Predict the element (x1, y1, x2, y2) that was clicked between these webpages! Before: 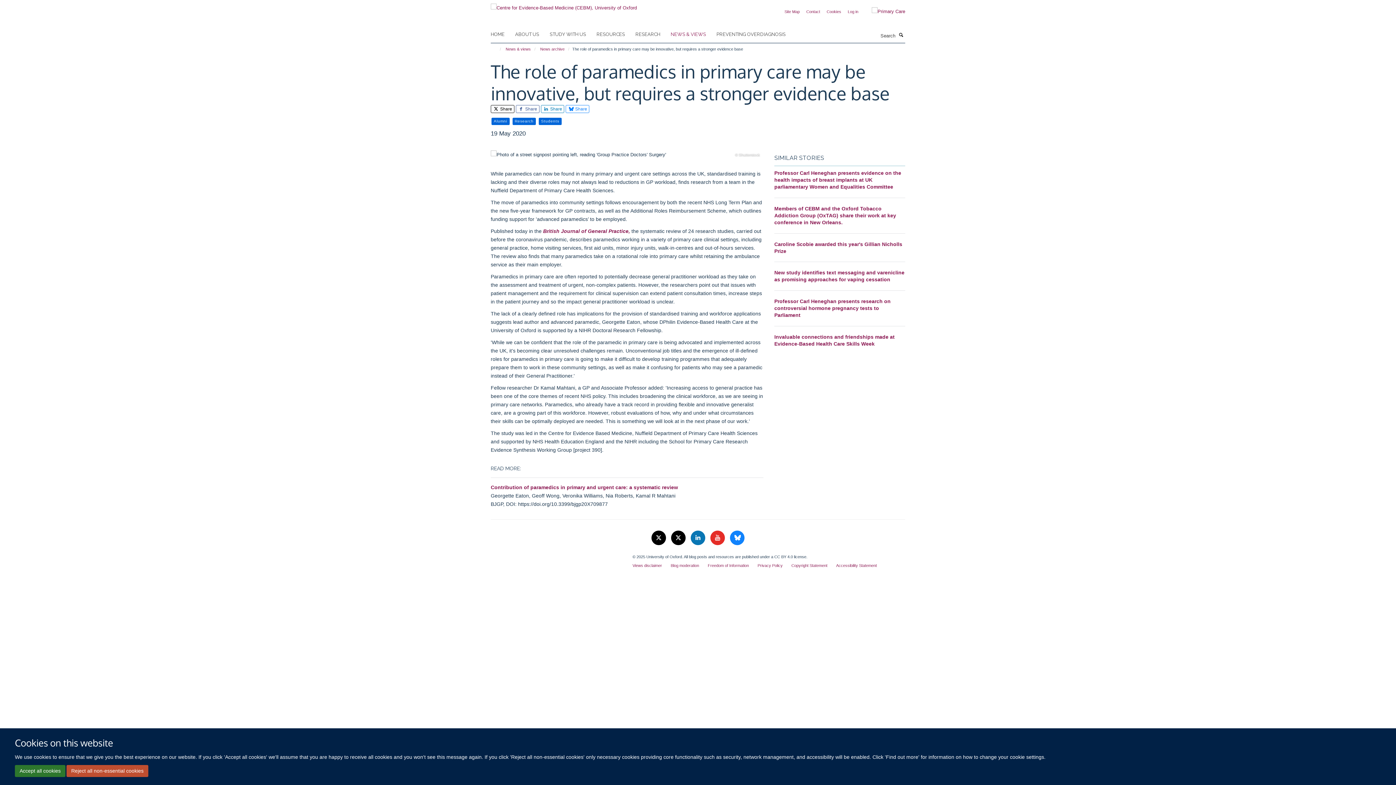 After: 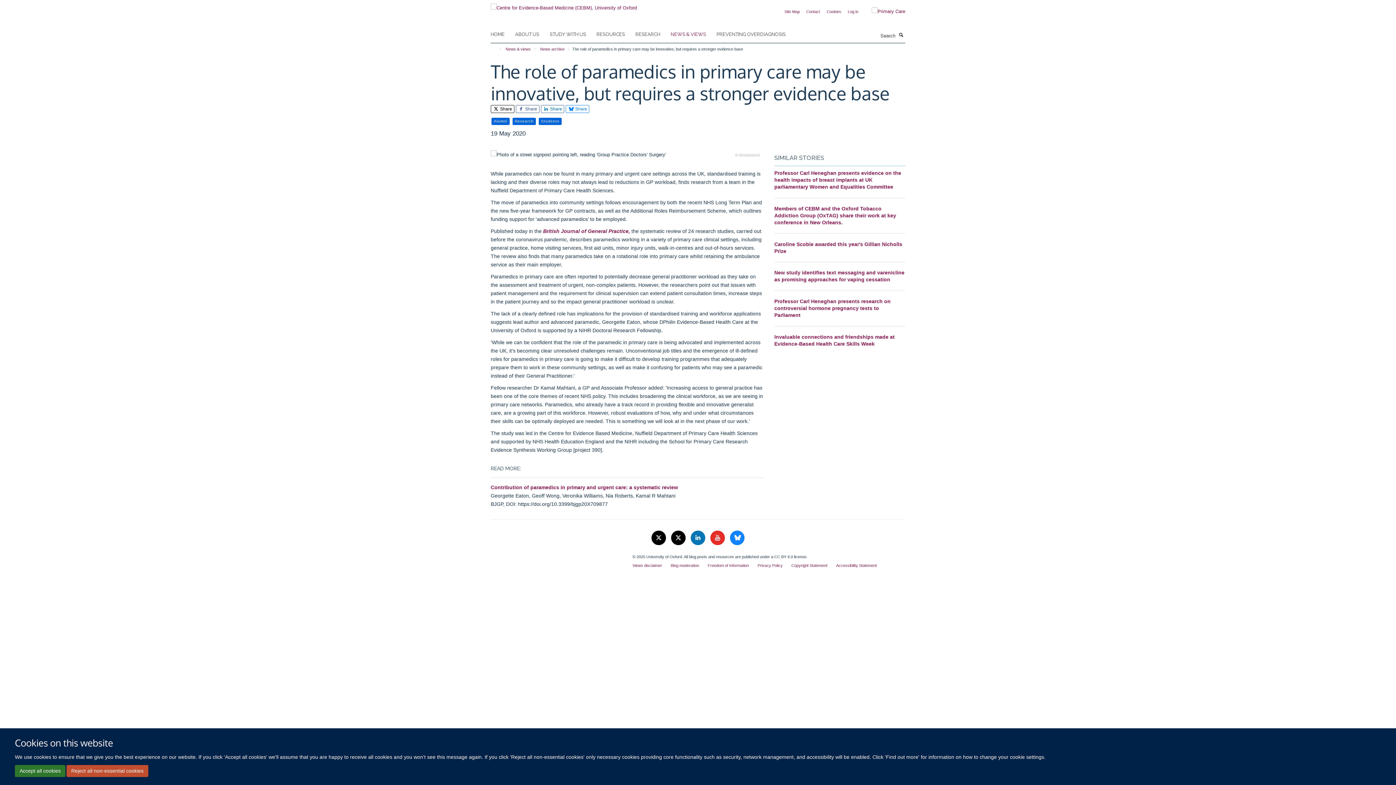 Action: label:  Share bbox: (540, 104, 564, 112)